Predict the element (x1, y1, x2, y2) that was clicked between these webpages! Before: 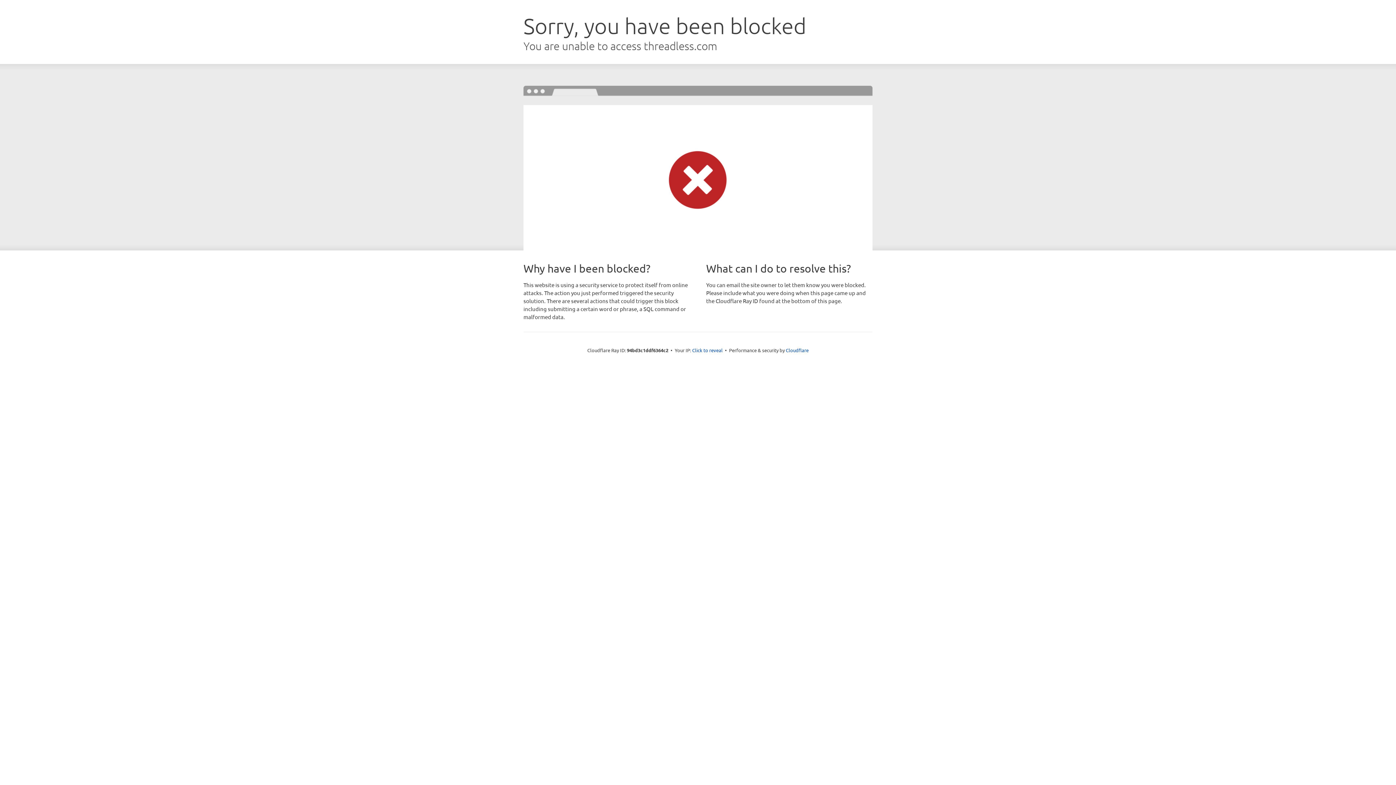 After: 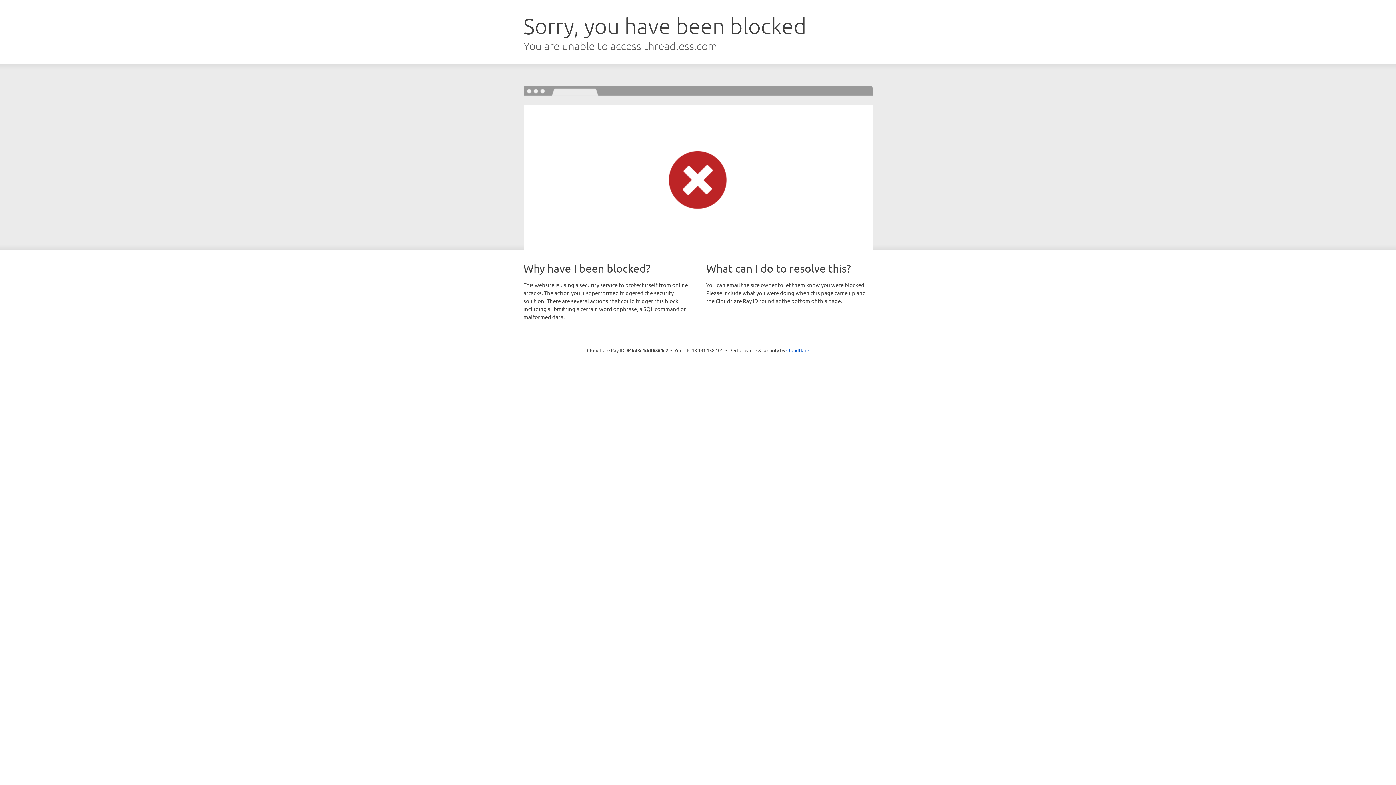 Action: label: Click to reveal bbox: (692, 346, 722, 353)